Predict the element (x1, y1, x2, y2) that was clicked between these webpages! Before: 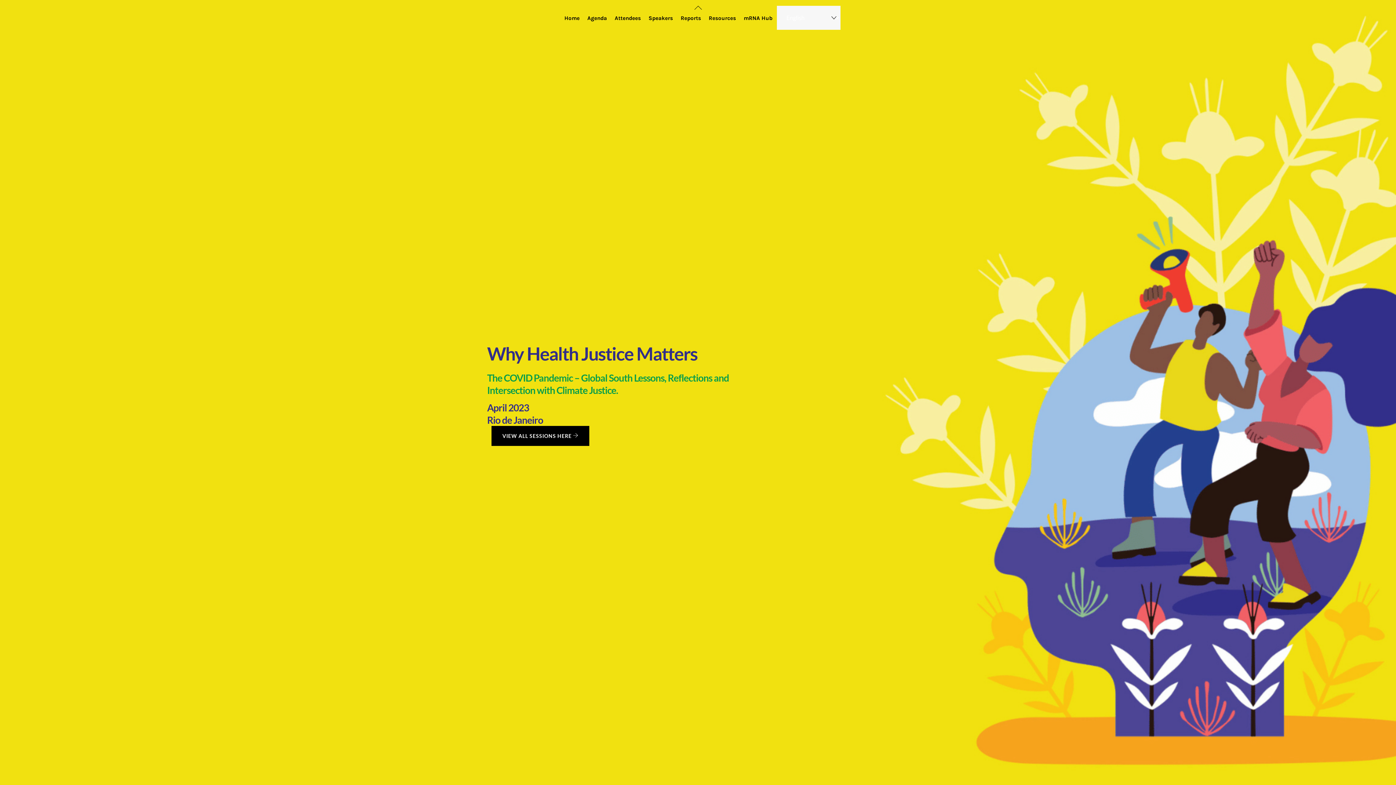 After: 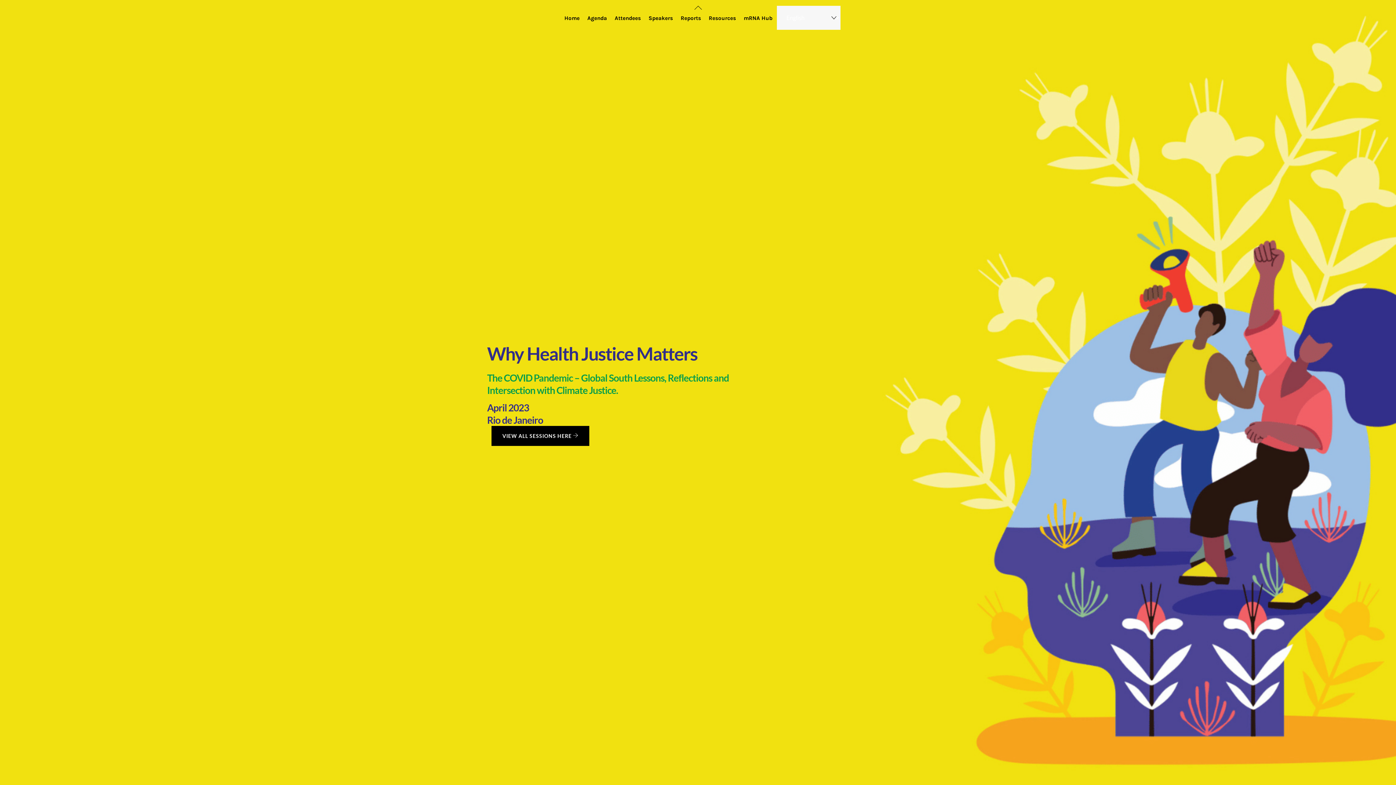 Action: label: Home bbox: (561, 10, 583, 26)